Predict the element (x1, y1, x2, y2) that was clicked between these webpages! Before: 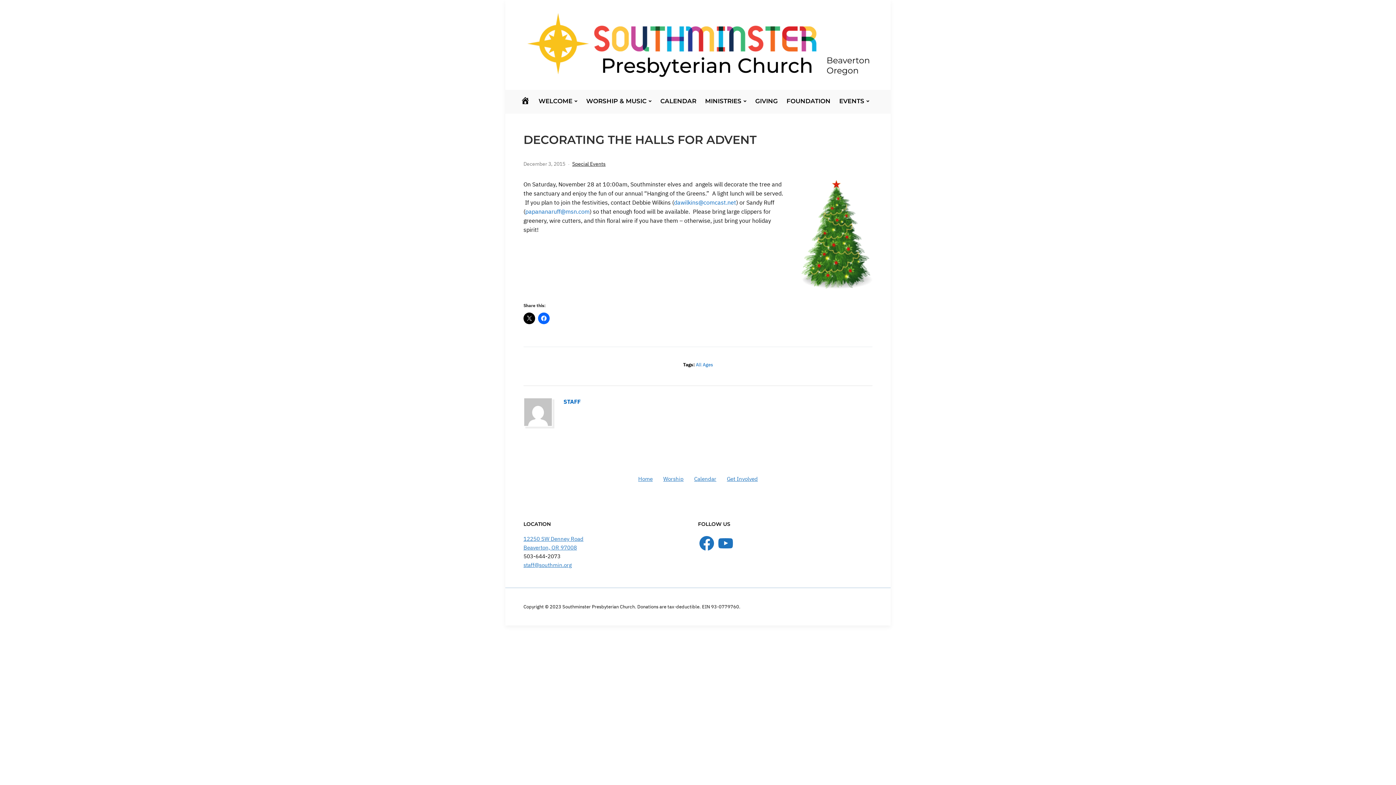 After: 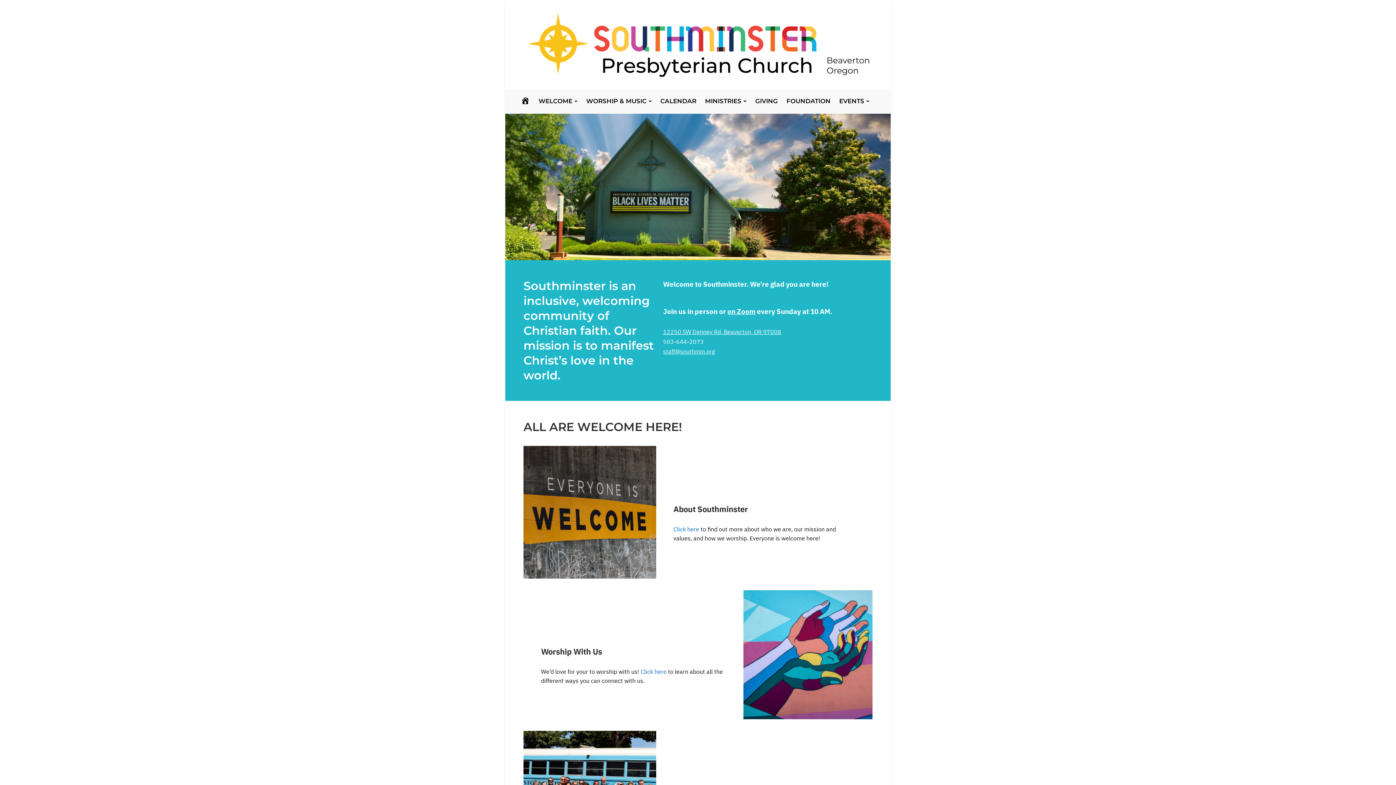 Action: label: HOME bbox: (525, 94, 531, 113)